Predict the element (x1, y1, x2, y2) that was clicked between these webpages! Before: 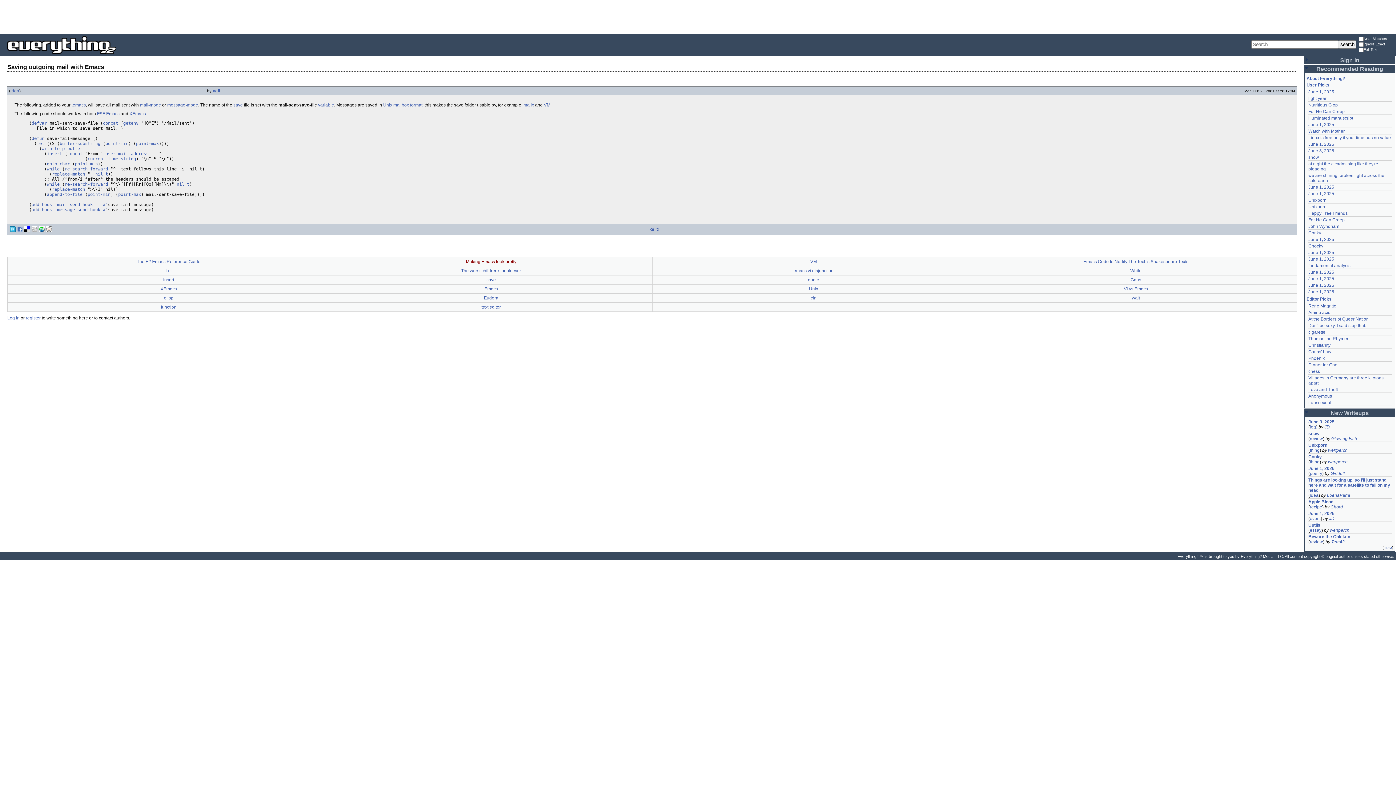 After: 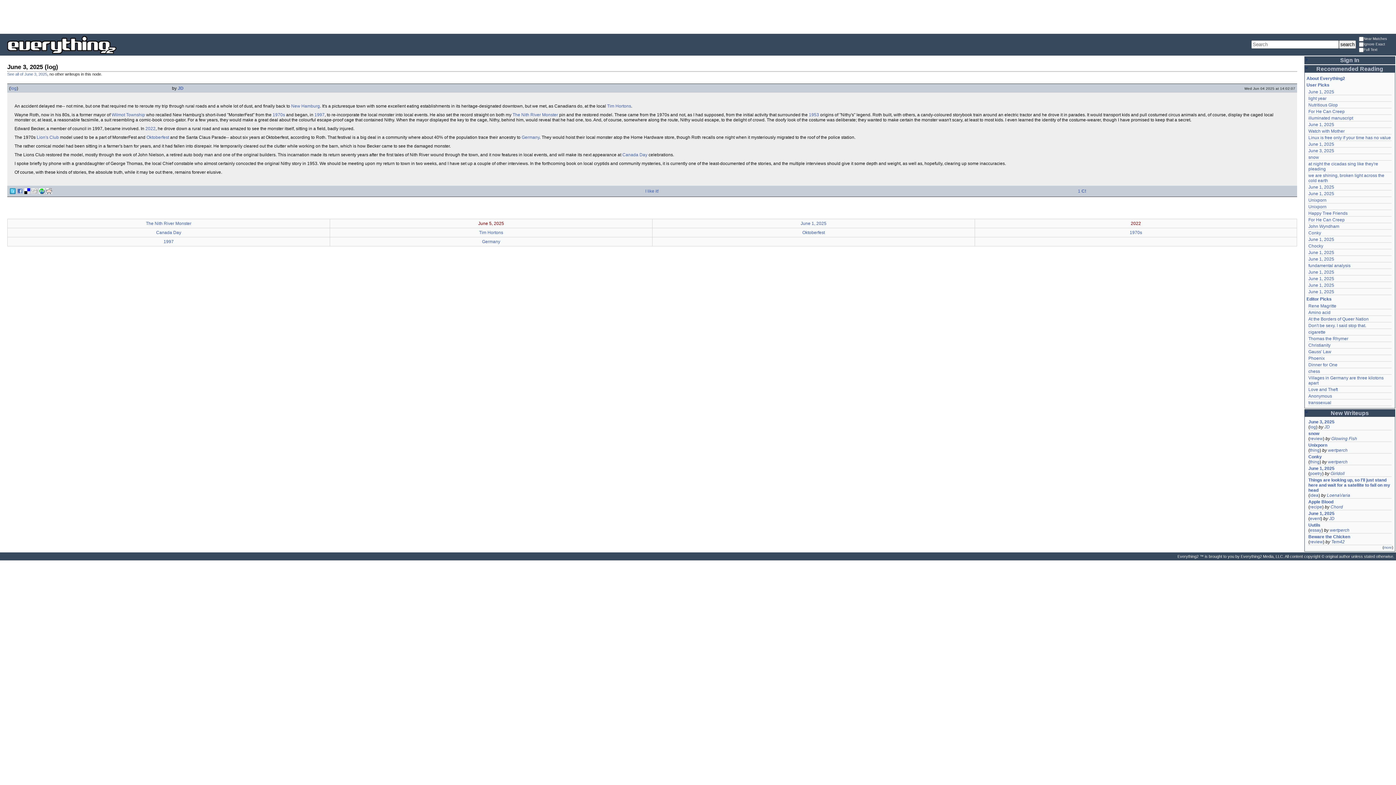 Action: label: log bbox: (1310, 424, 1316, 429)